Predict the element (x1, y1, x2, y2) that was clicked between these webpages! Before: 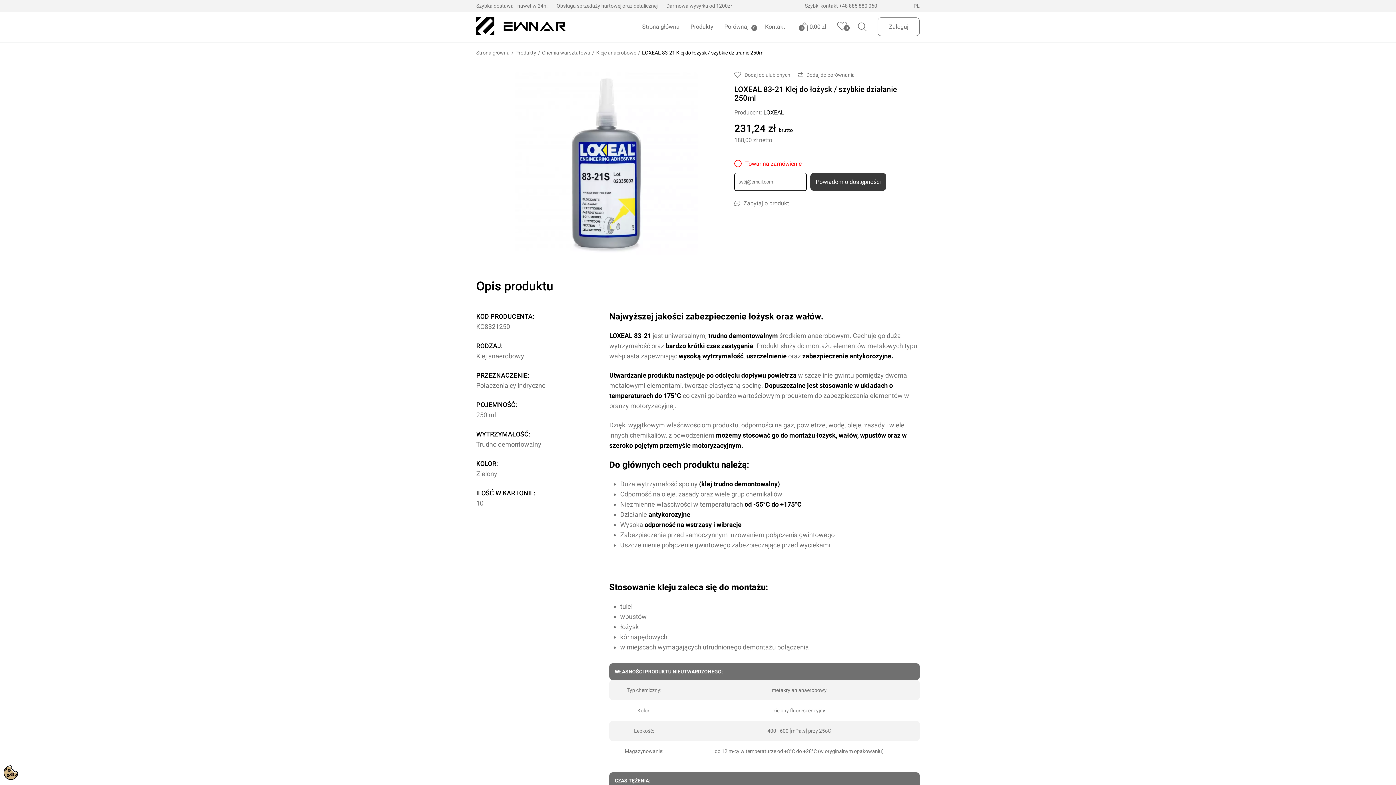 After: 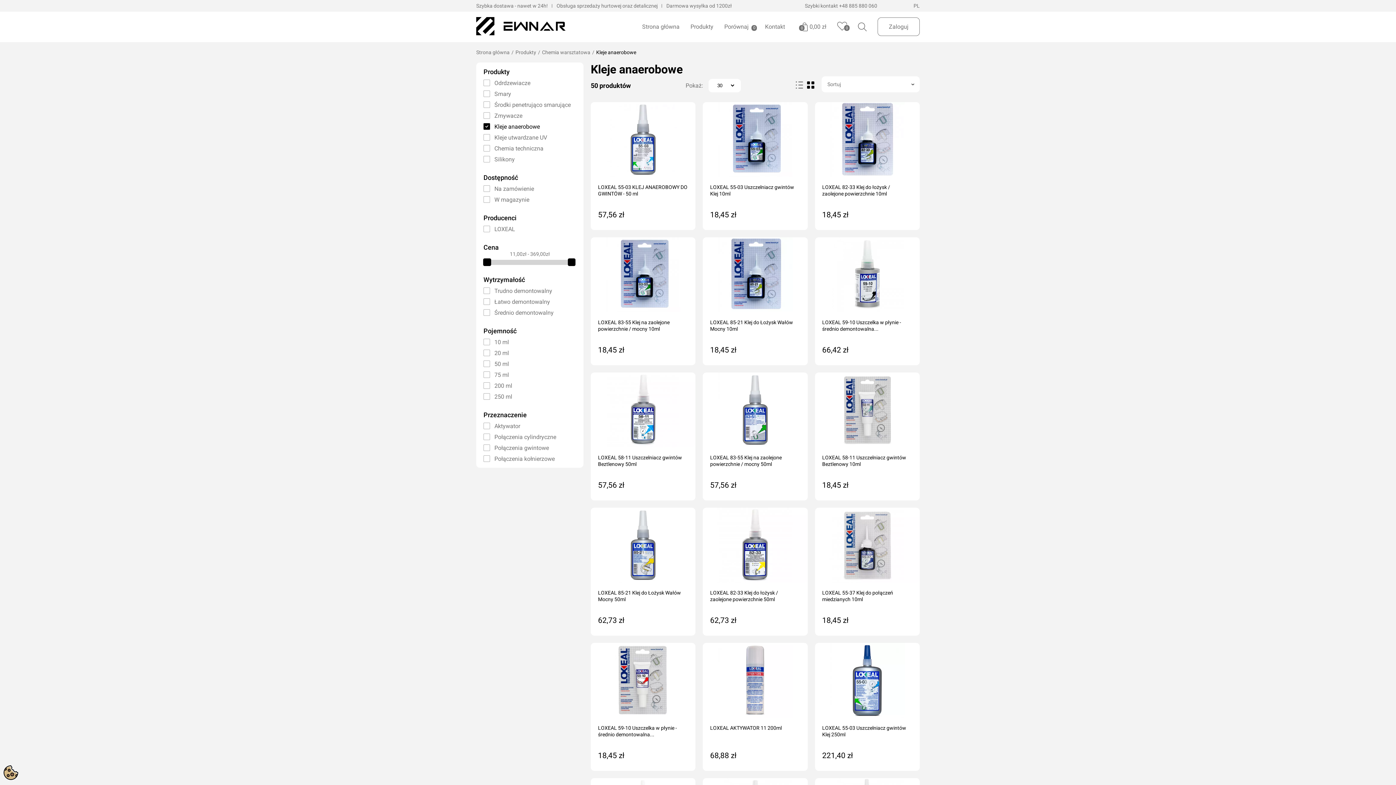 Action: bbox: (596, 49, 636, 55) label: Kleje anaerobowe